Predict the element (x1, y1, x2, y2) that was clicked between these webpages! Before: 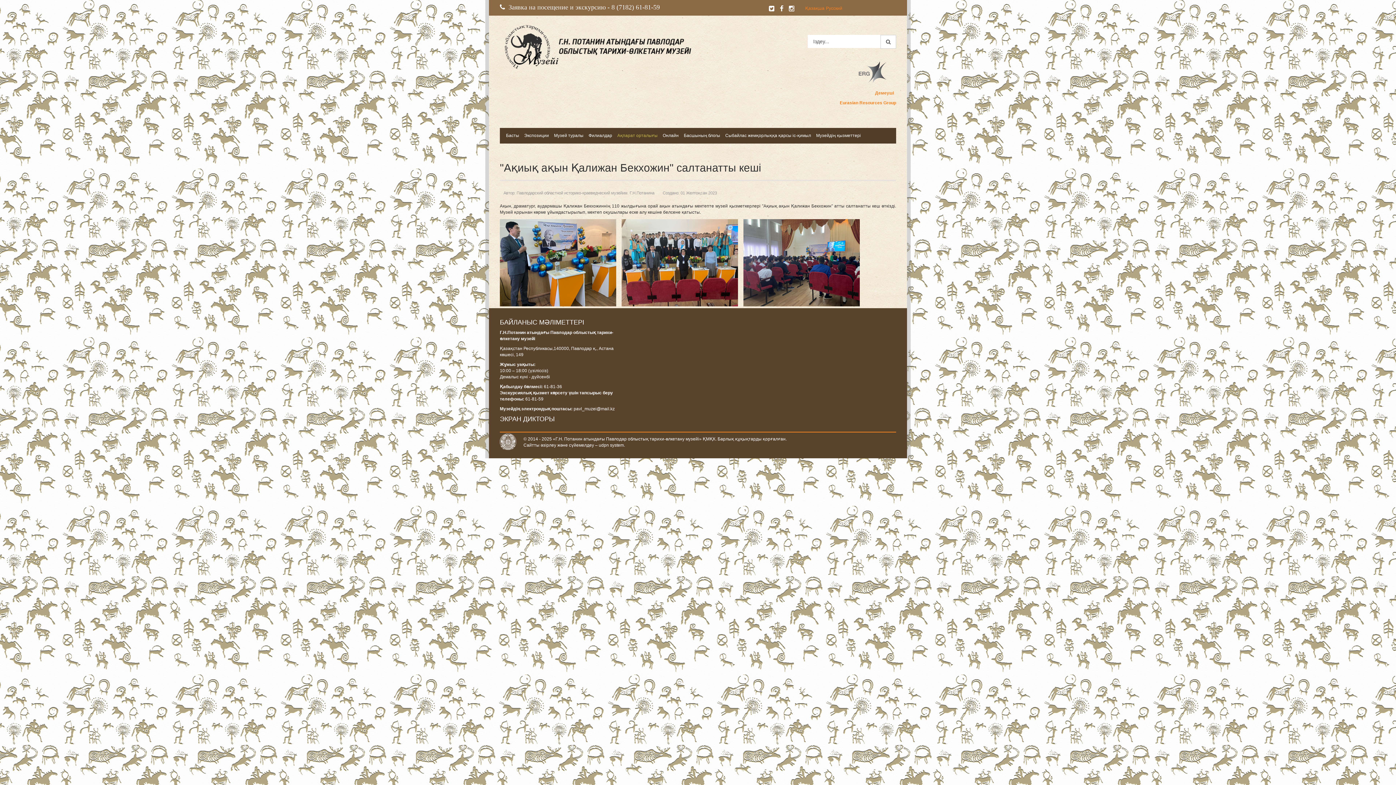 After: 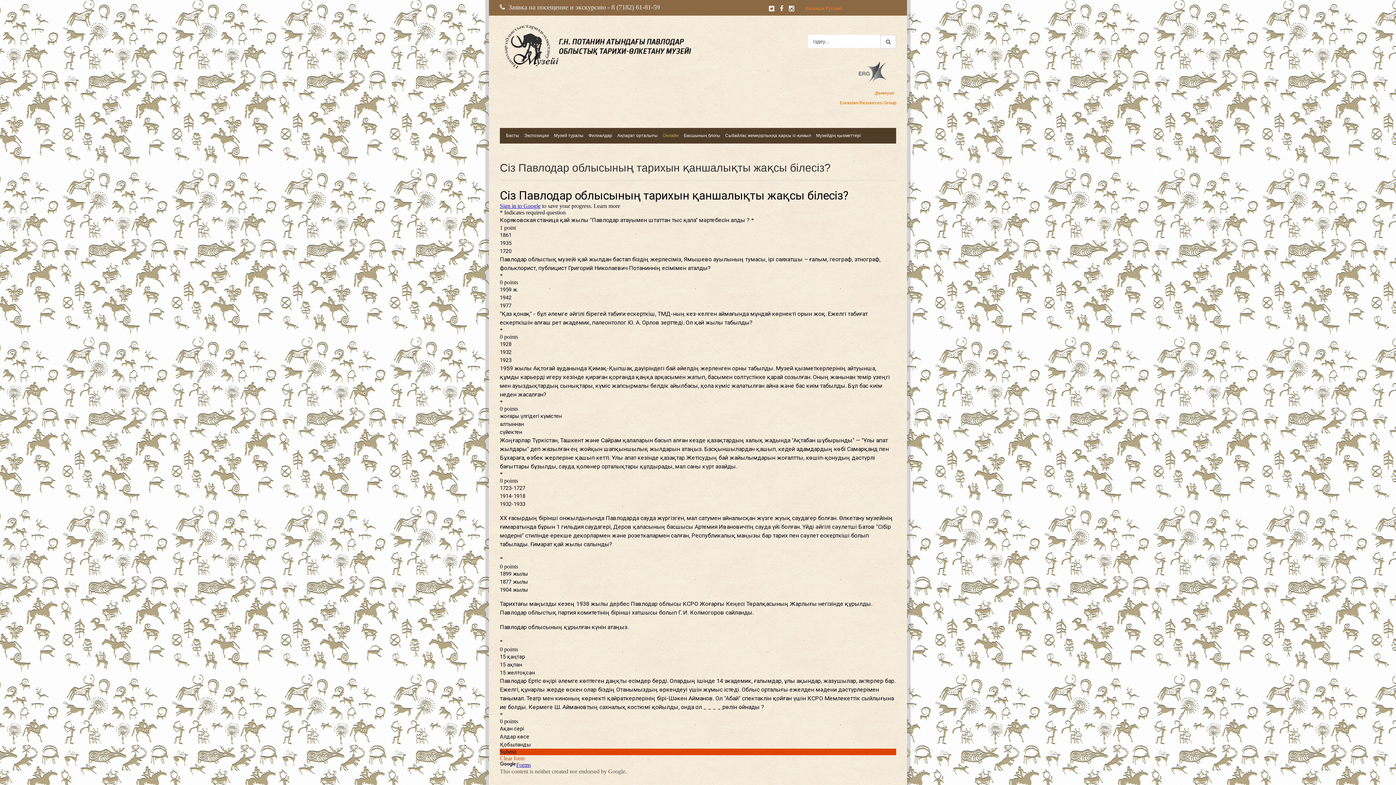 Action: label: Онлайн bbox: (660, 131, 681, 140)